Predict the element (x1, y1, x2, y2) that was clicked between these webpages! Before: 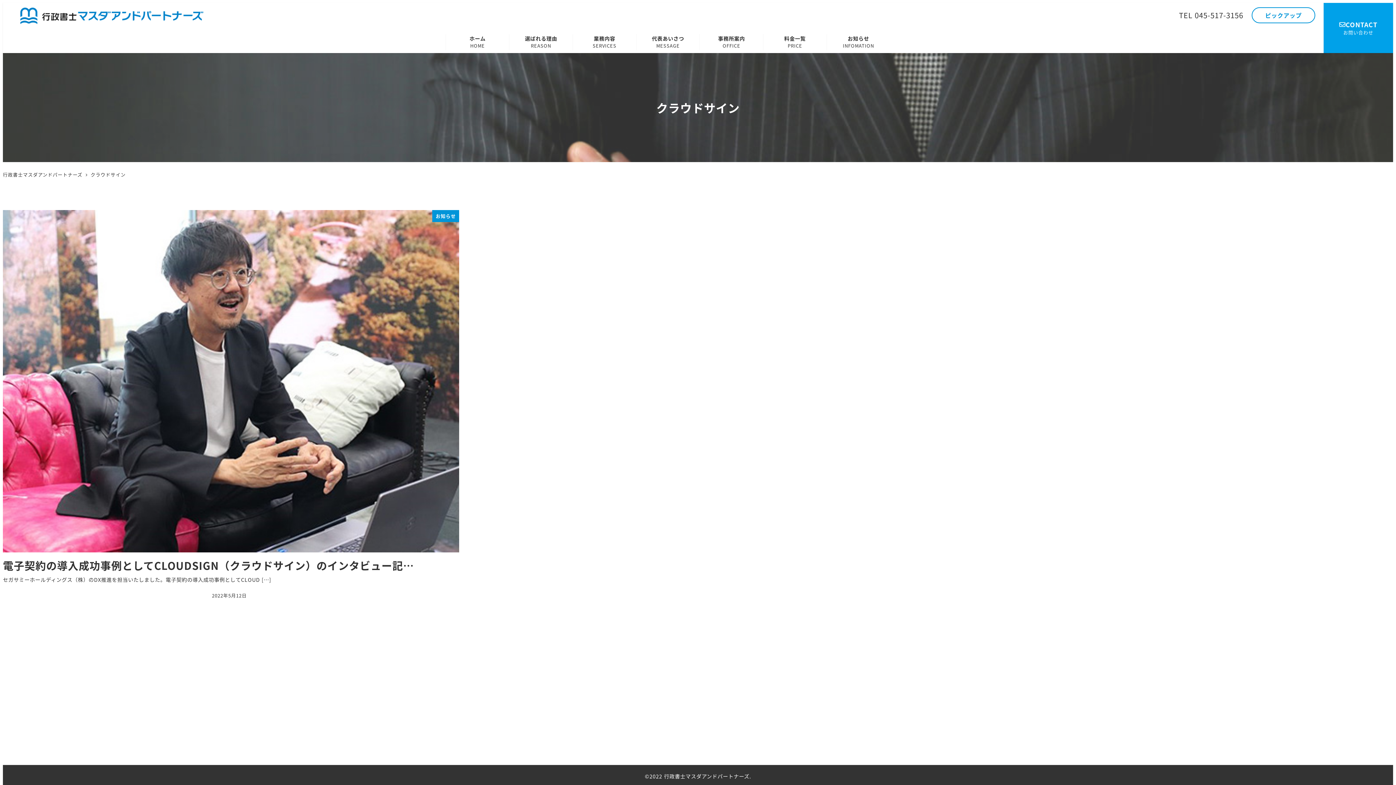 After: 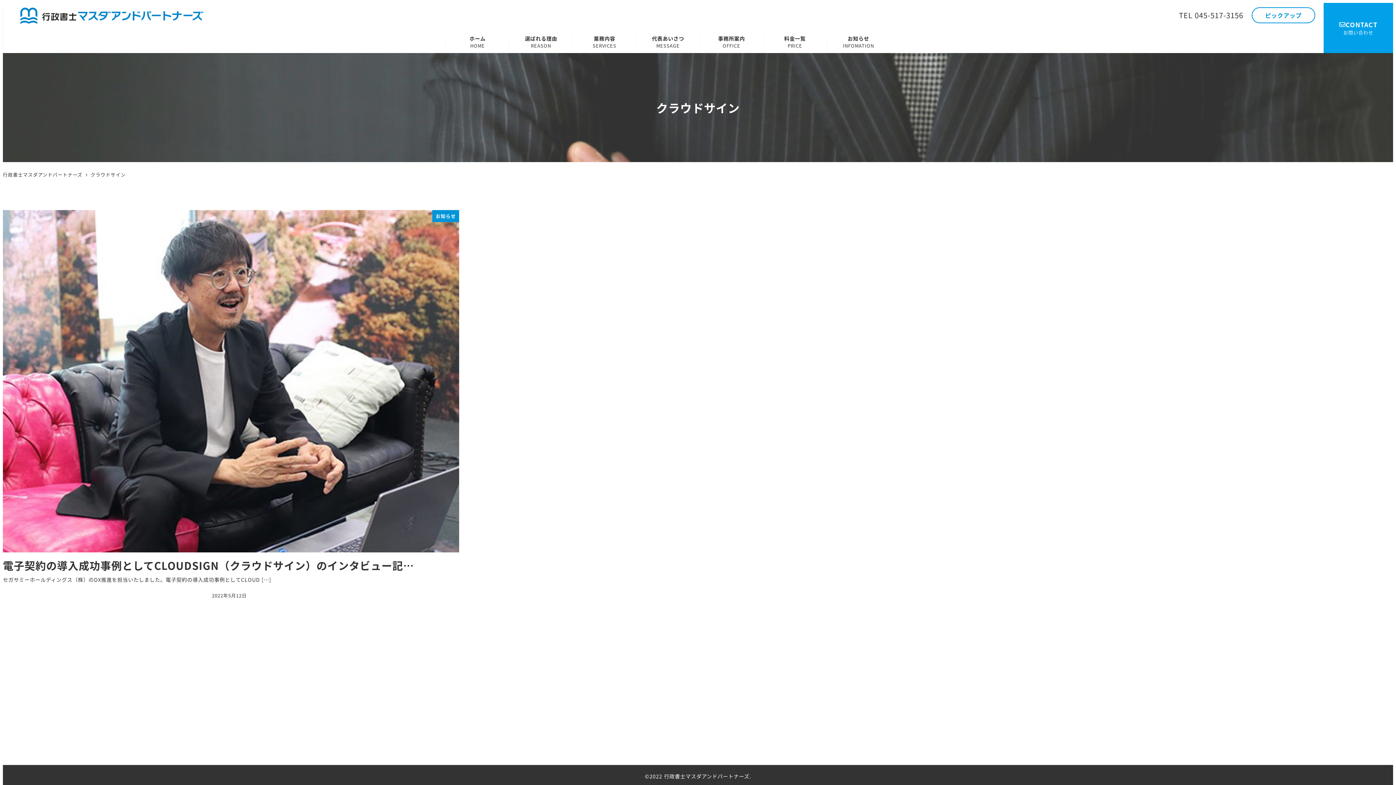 Action: label: クラウドサイン bbox: (90, 170, 125, 178)